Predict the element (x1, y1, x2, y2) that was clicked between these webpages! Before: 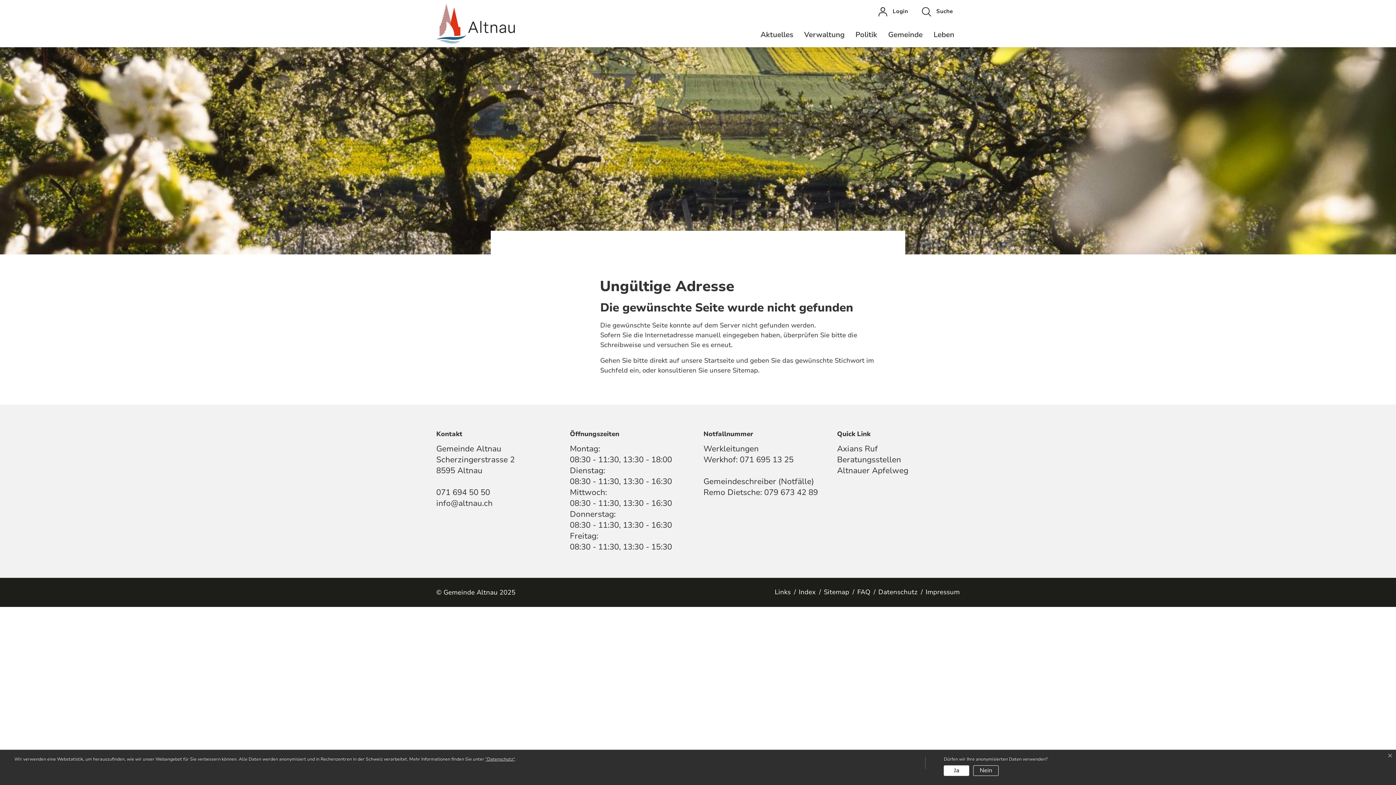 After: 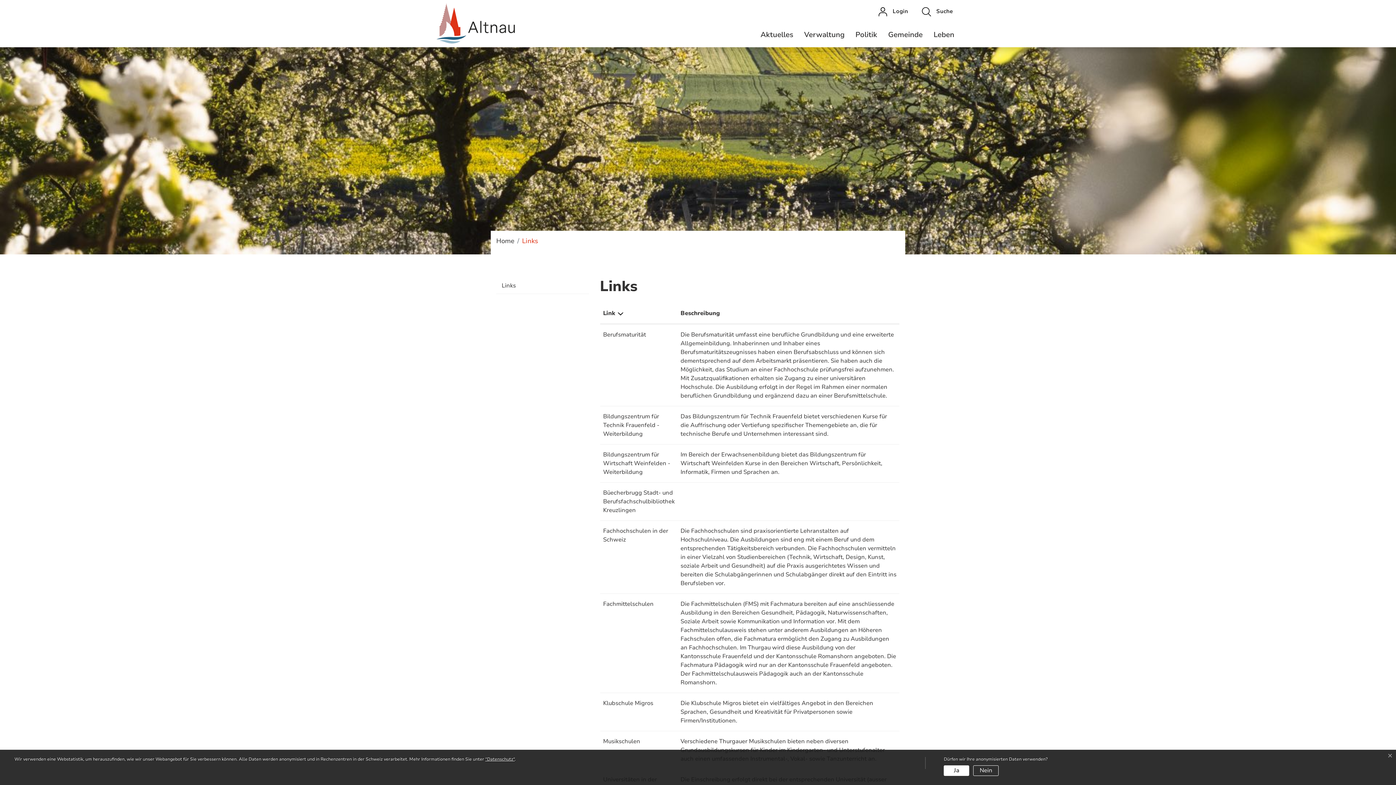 Action: label: Links bbox: (774, 588, 790, 596)